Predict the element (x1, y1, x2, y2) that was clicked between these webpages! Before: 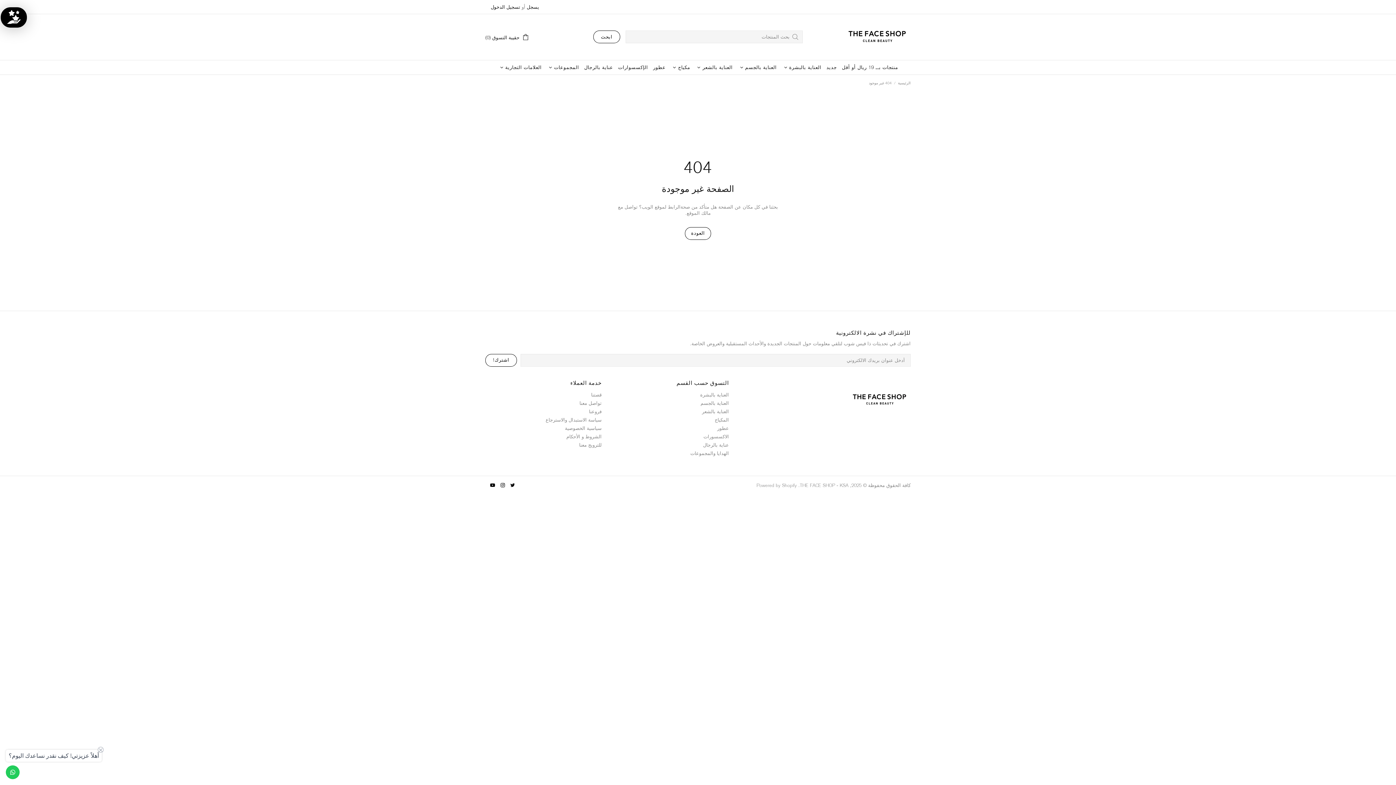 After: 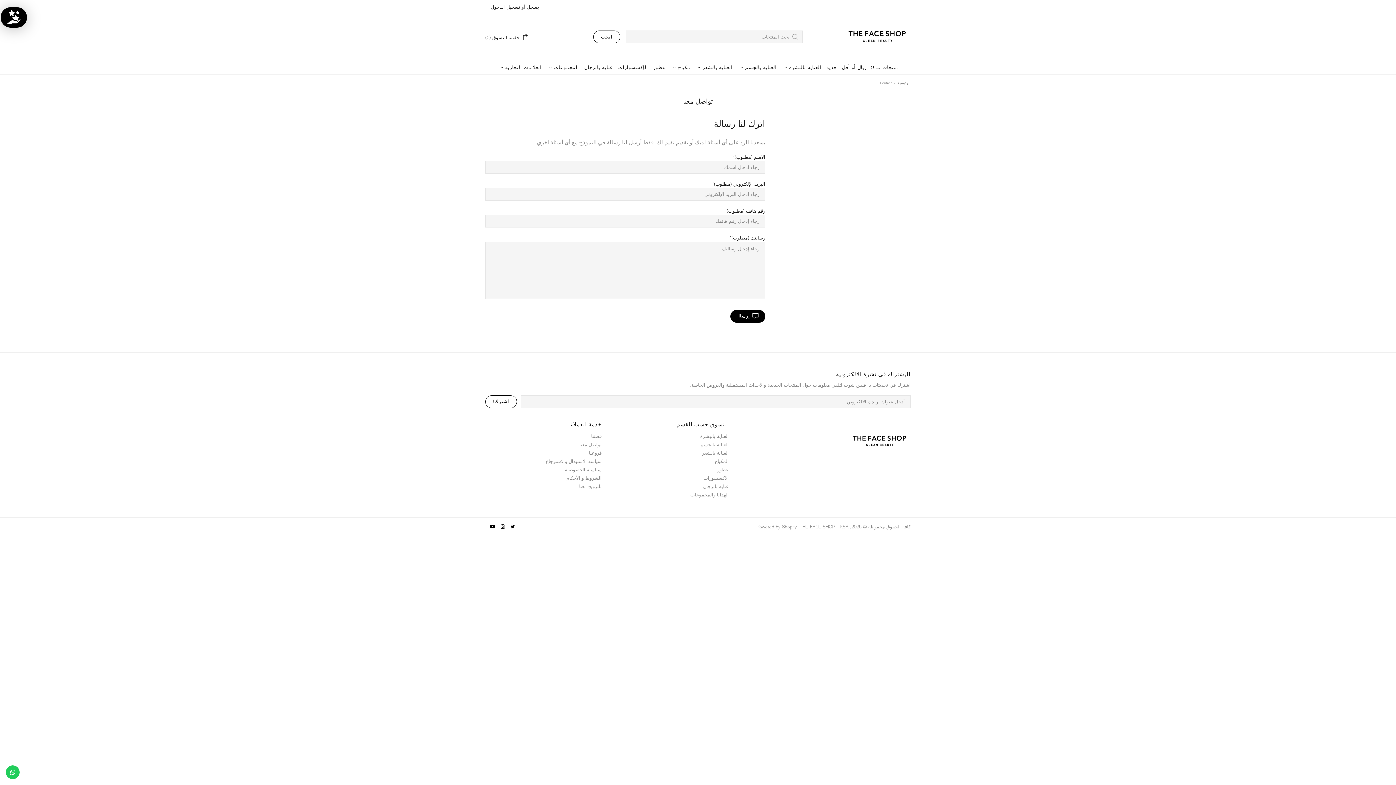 Action: bbox: (579, 400, 601, 406) label: تواصل معنا